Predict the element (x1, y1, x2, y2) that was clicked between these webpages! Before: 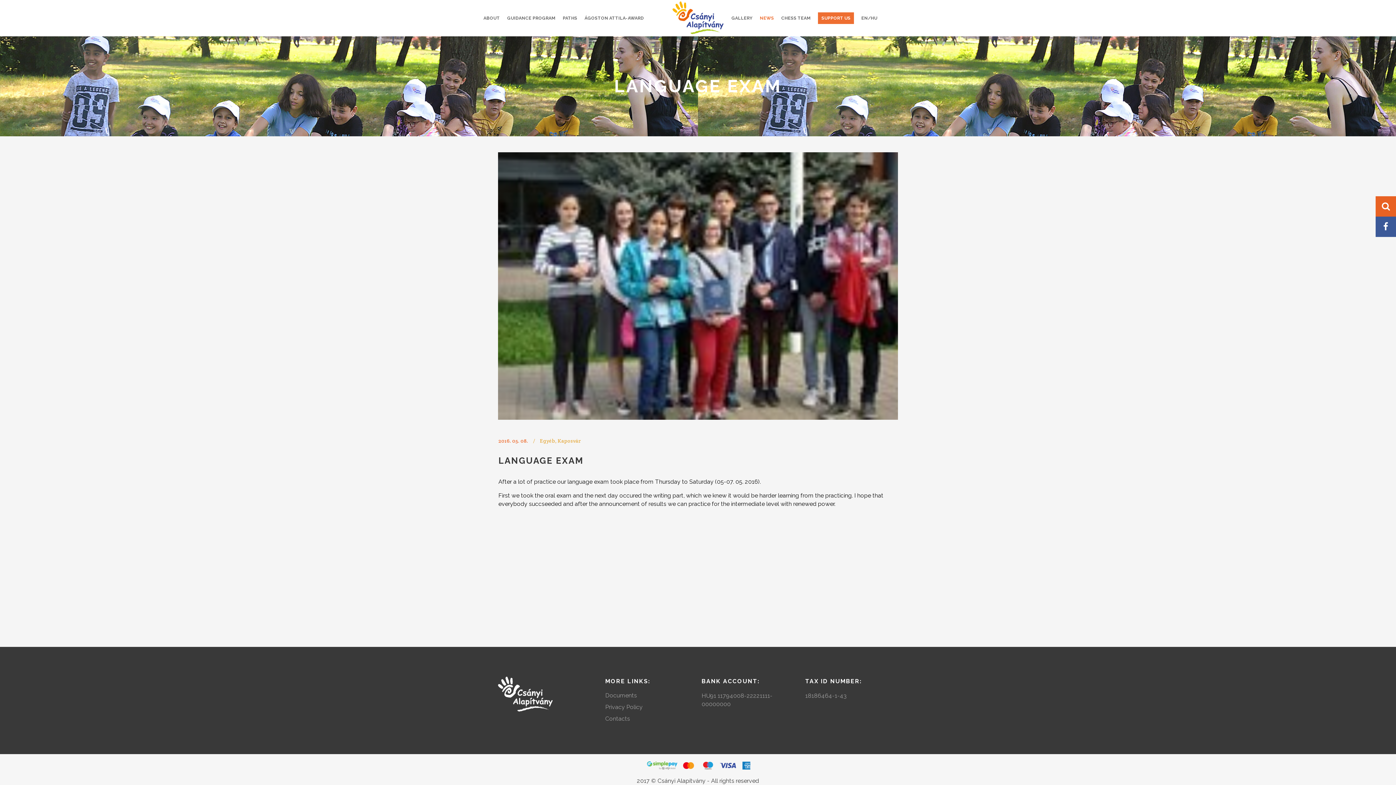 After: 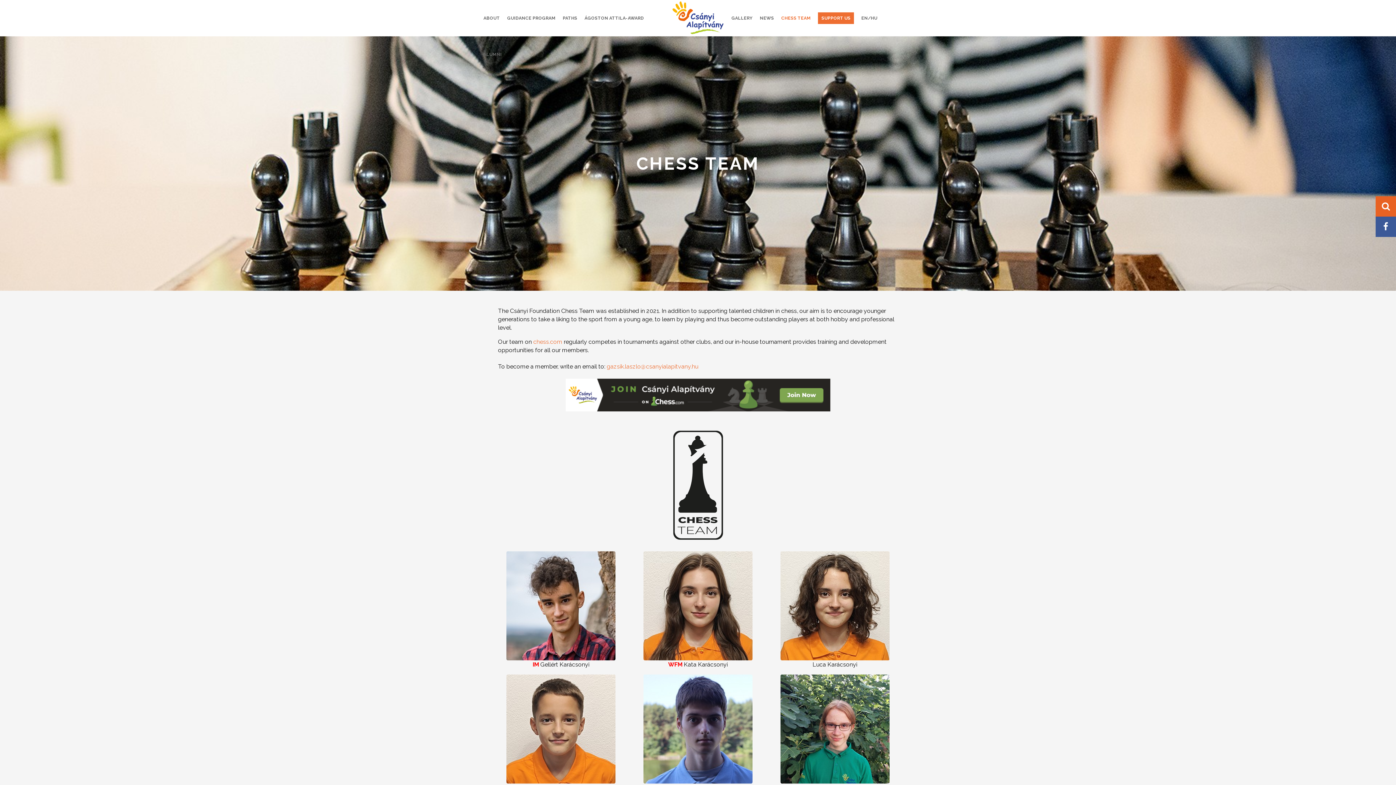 Action: label: CHESS TEAM bbox: (777, 0, 814, 36)